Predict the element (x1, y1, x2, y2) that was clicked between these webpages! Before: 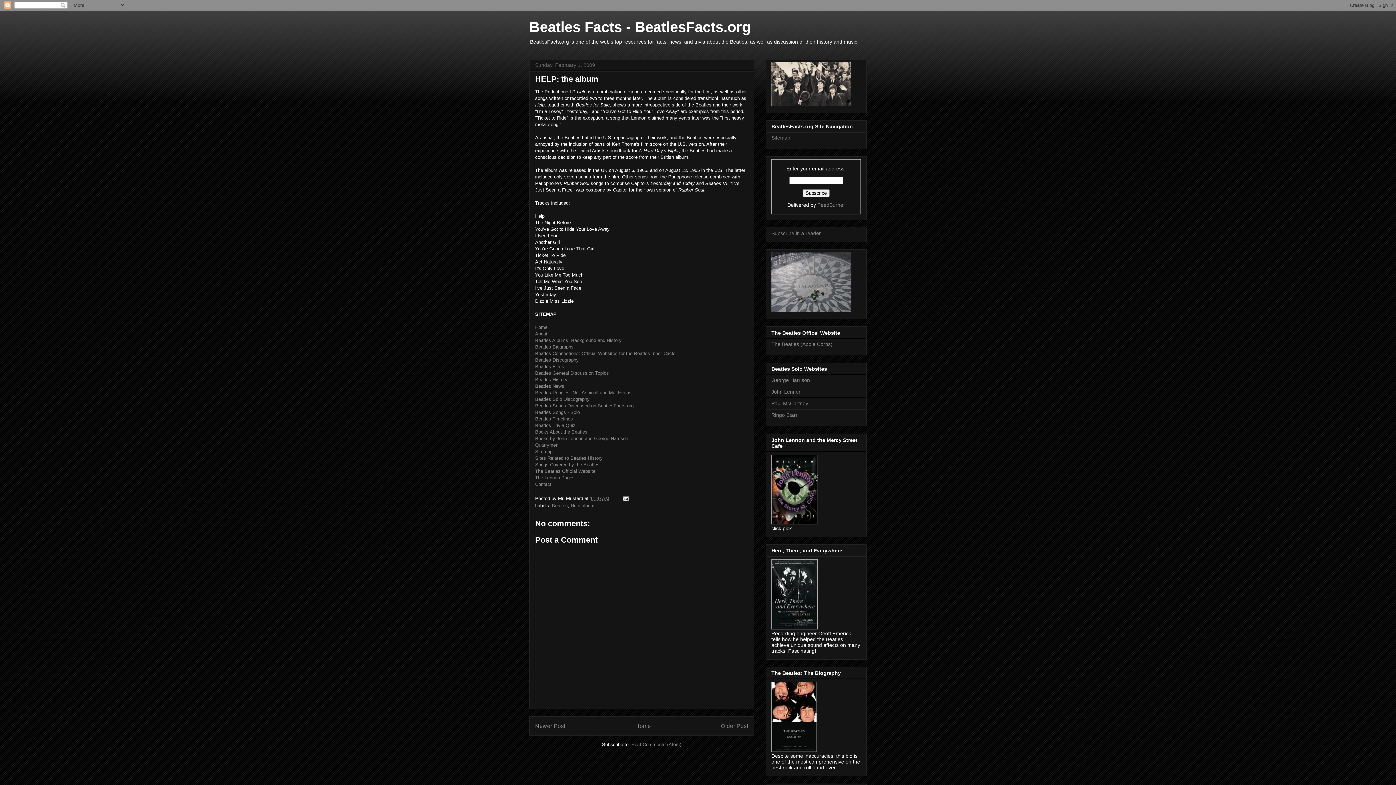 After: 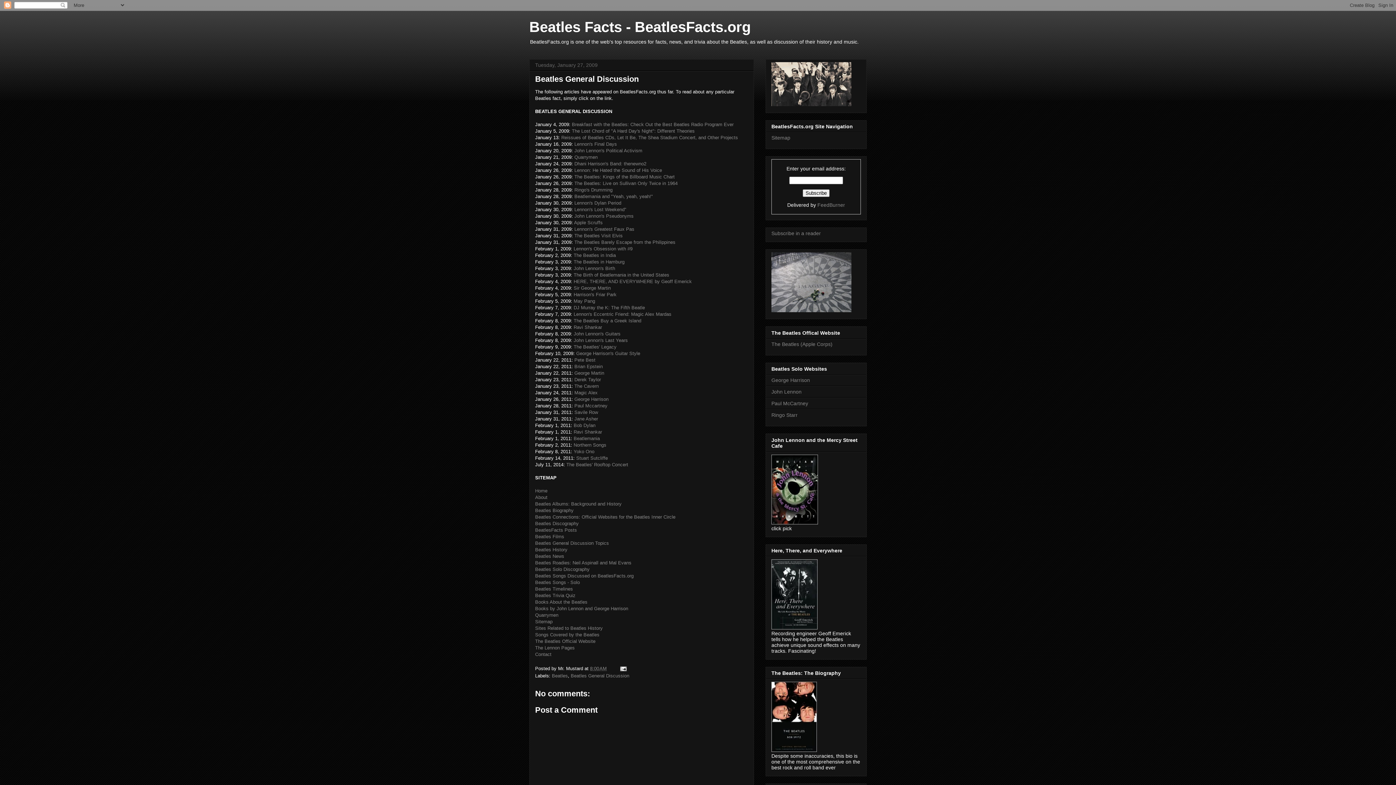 Action: label: Beatles General Discussion Topics bbox: (535, 370, 609, 376)